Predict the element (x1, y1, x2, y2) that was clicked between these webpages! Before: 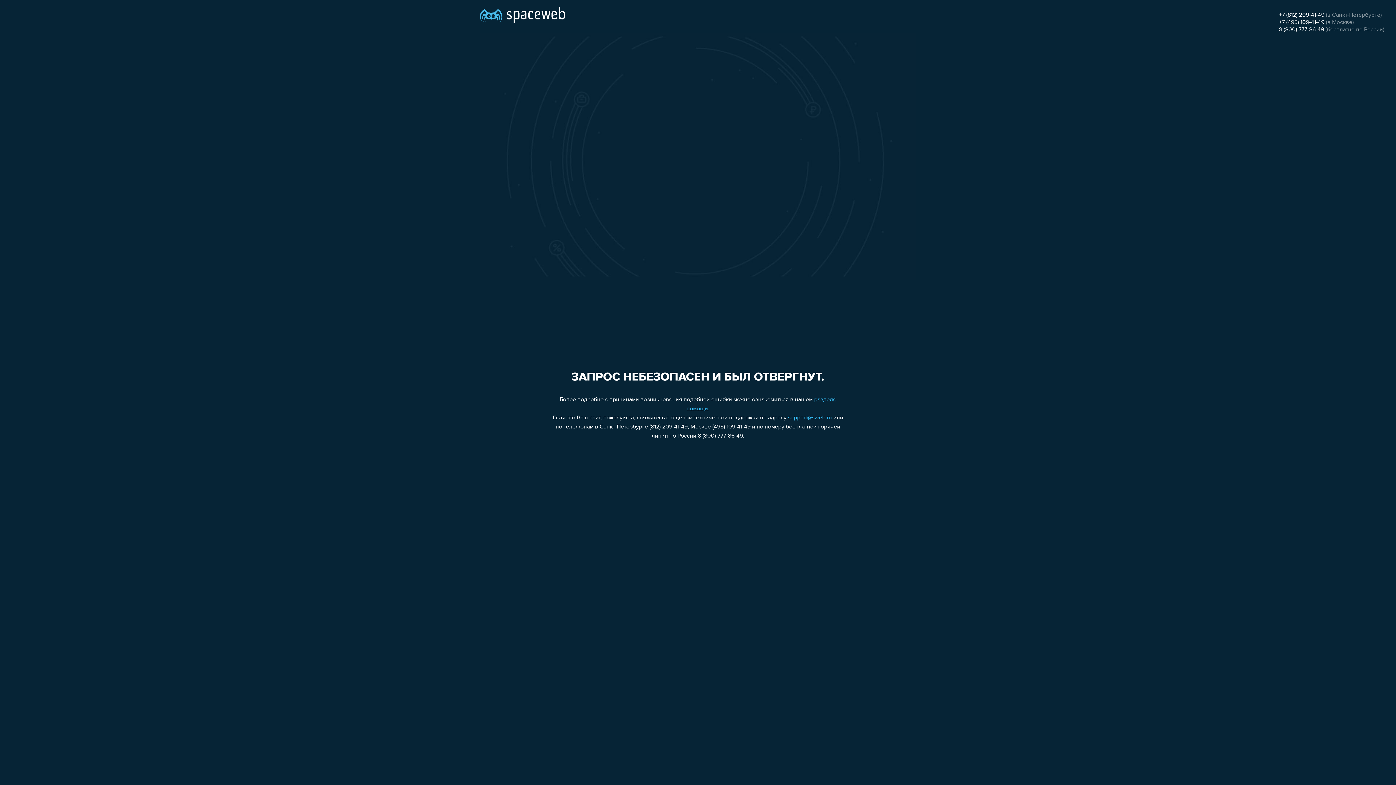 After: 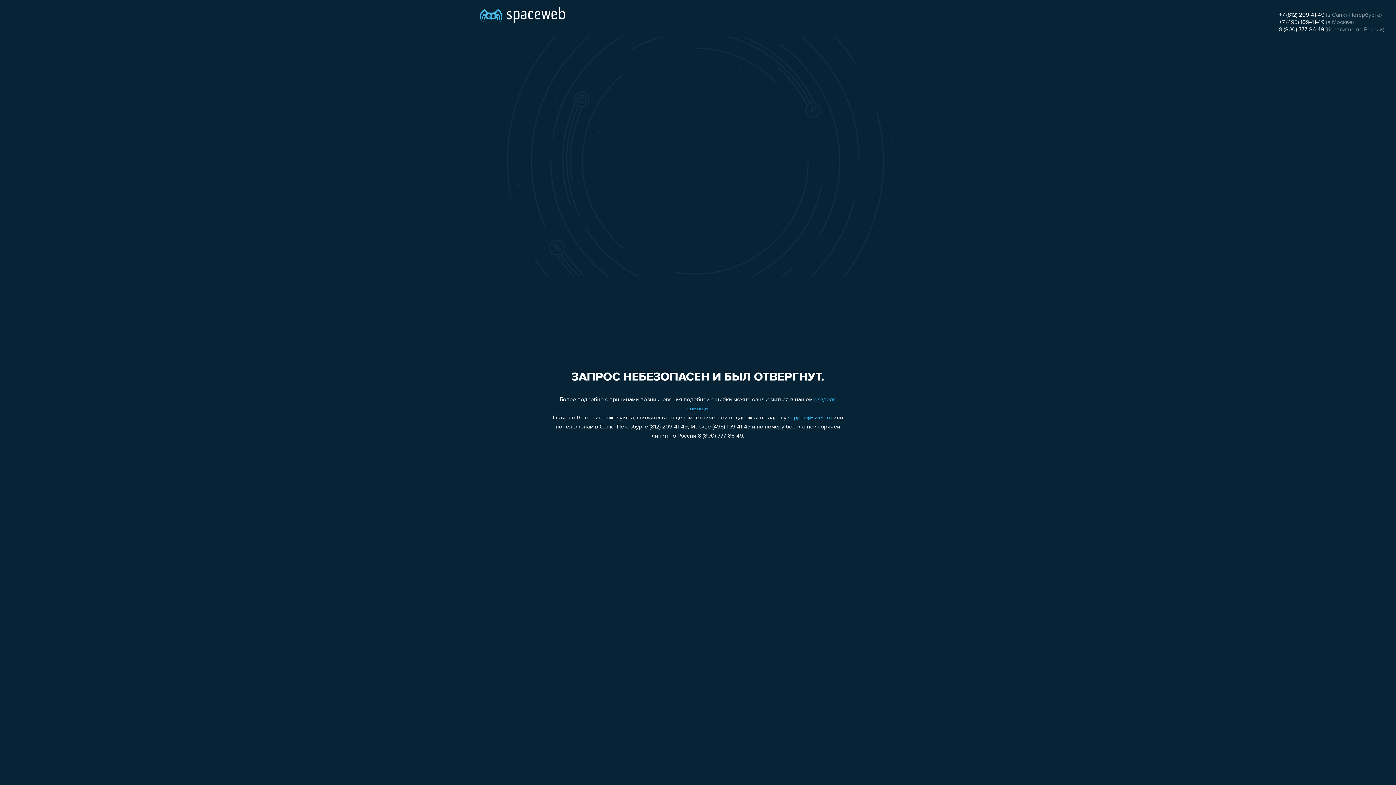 Action: label: 8 (800) 777-86-49 bbox: (1279, 26, 1324, 32)